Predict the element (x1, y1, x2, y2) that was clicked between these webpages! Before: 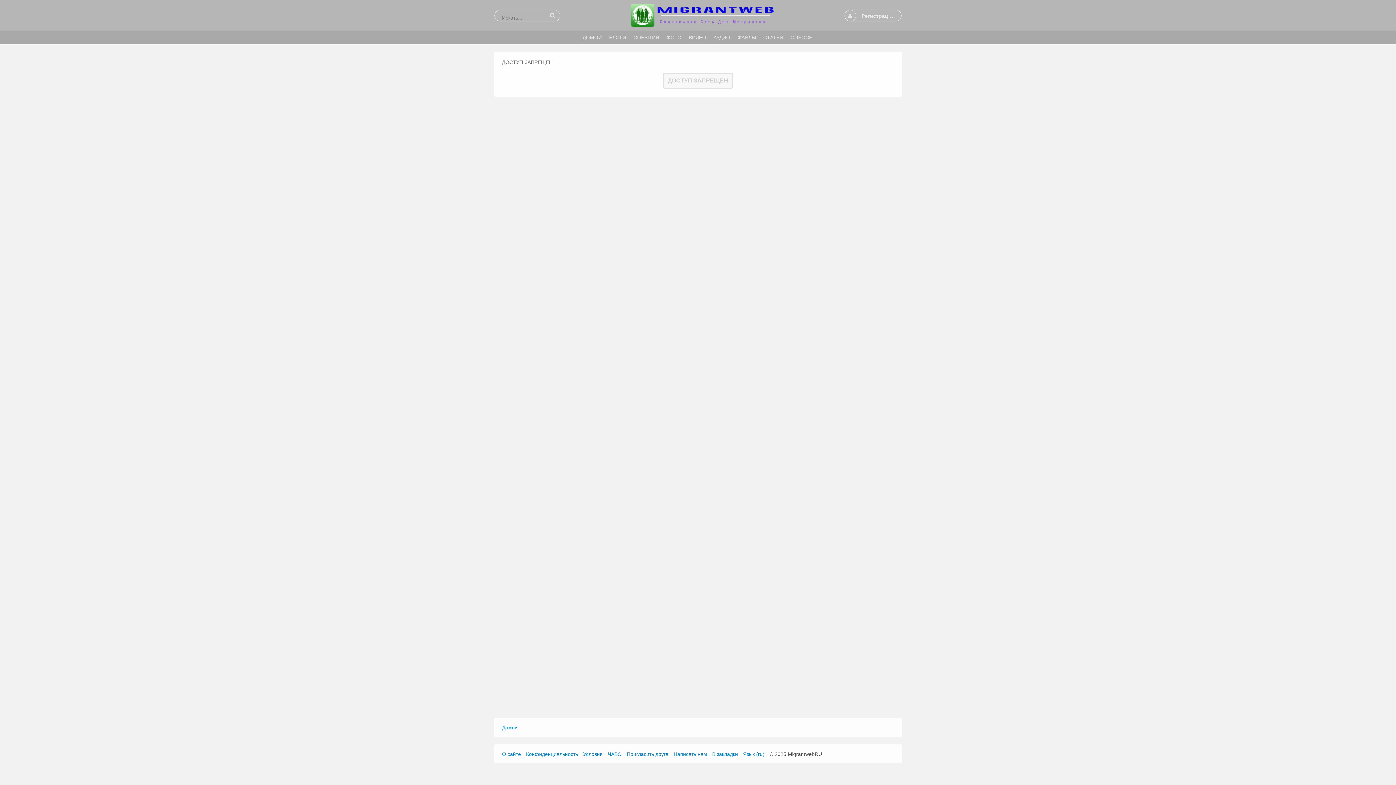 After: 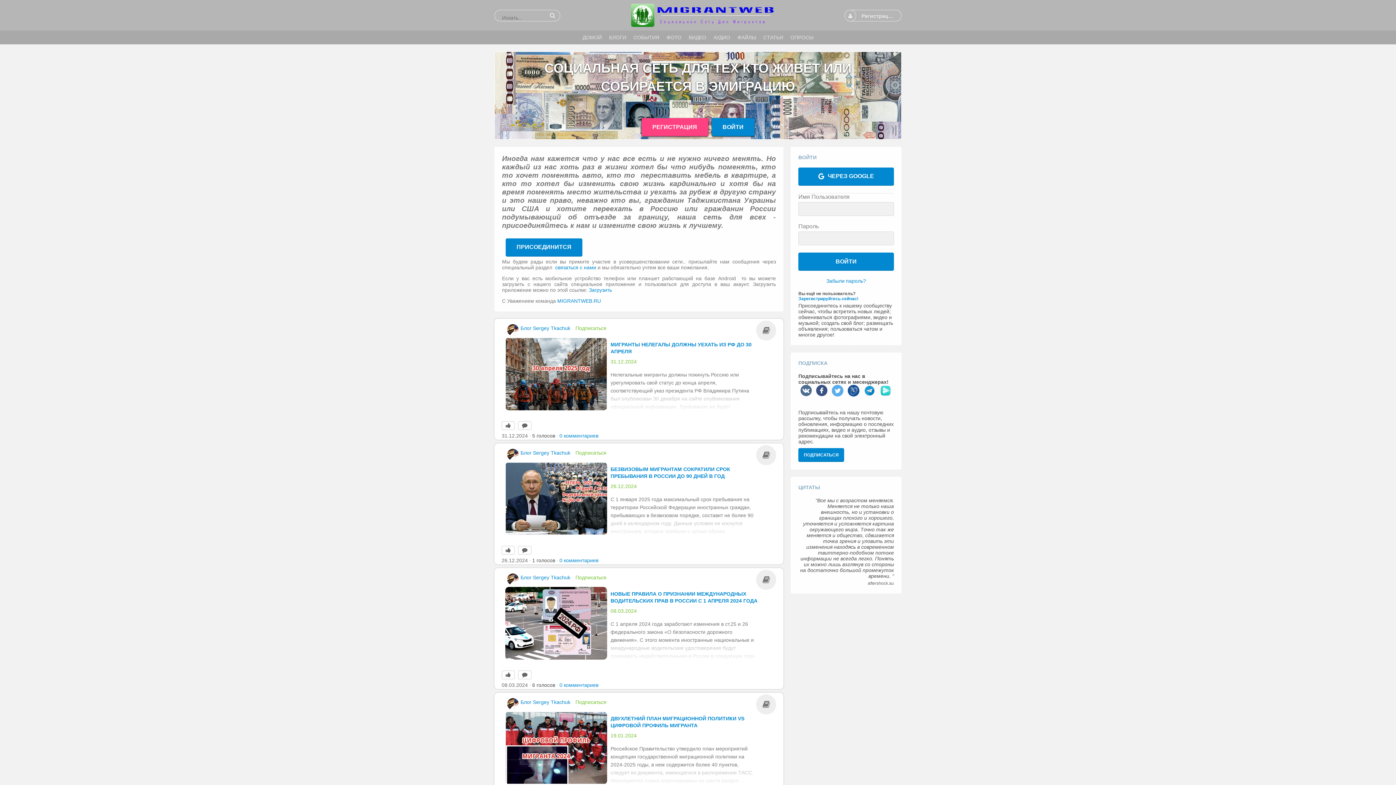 Action: bbox: (631, 11, 774, 17)